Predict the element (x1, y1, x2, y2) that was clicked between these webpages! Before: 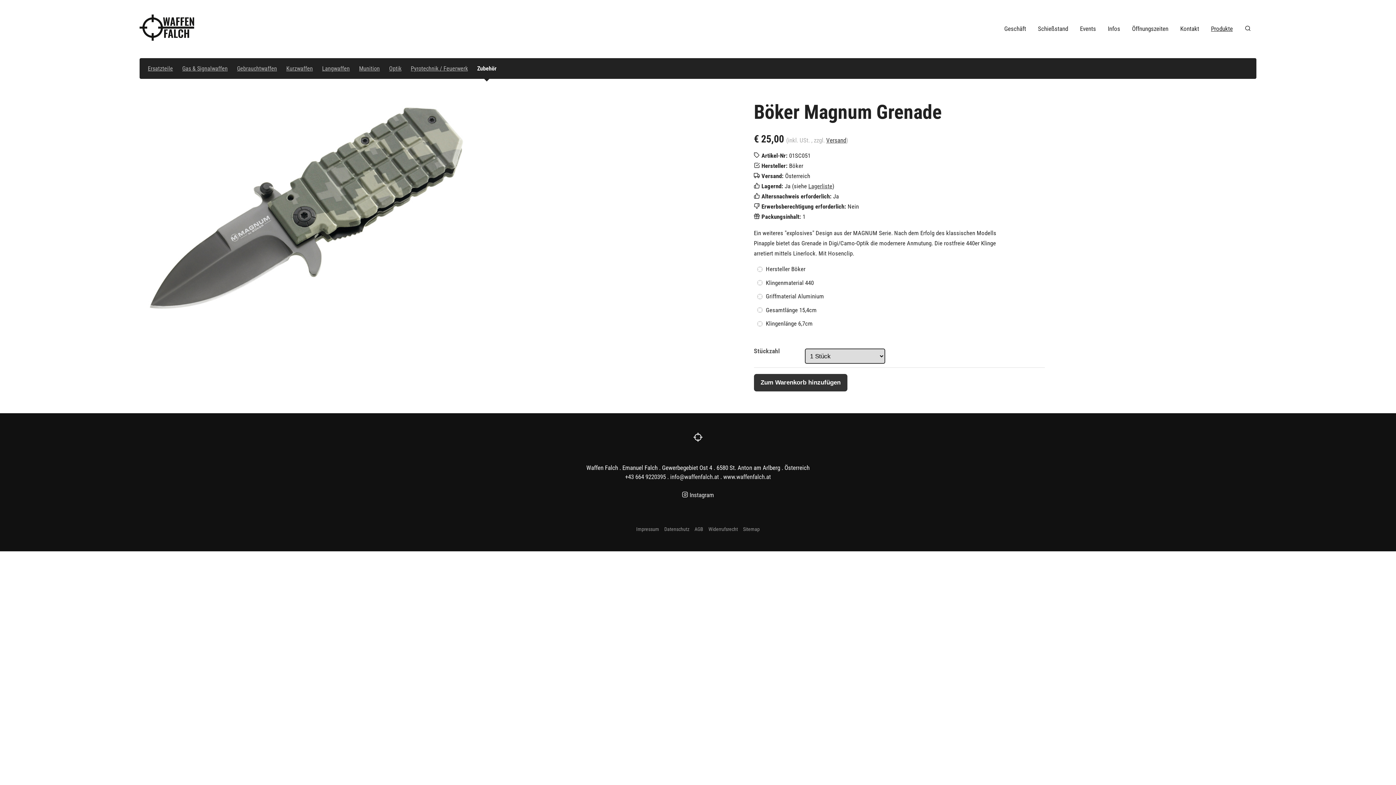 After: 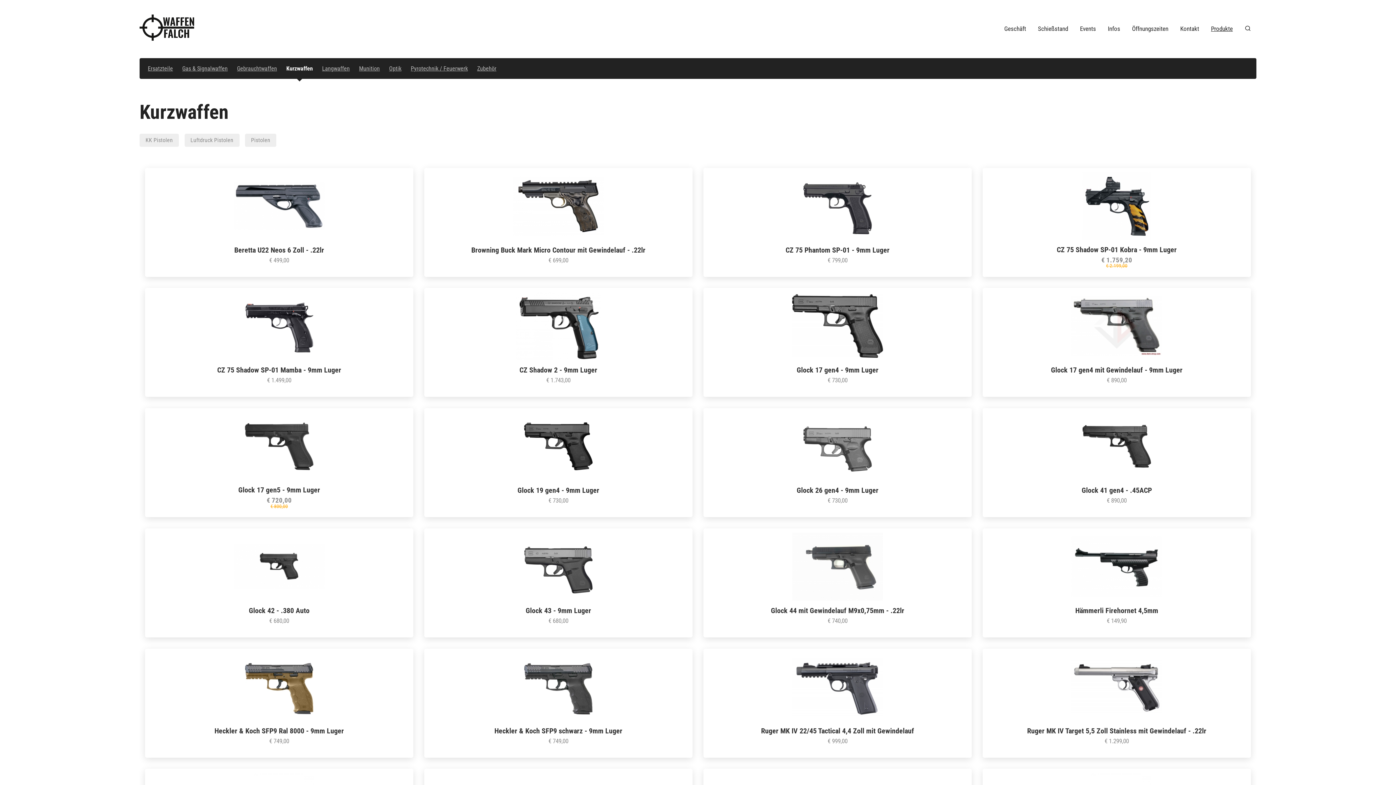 Action: bbox: (281, 58, 317, 79) label: Kurzwaffen